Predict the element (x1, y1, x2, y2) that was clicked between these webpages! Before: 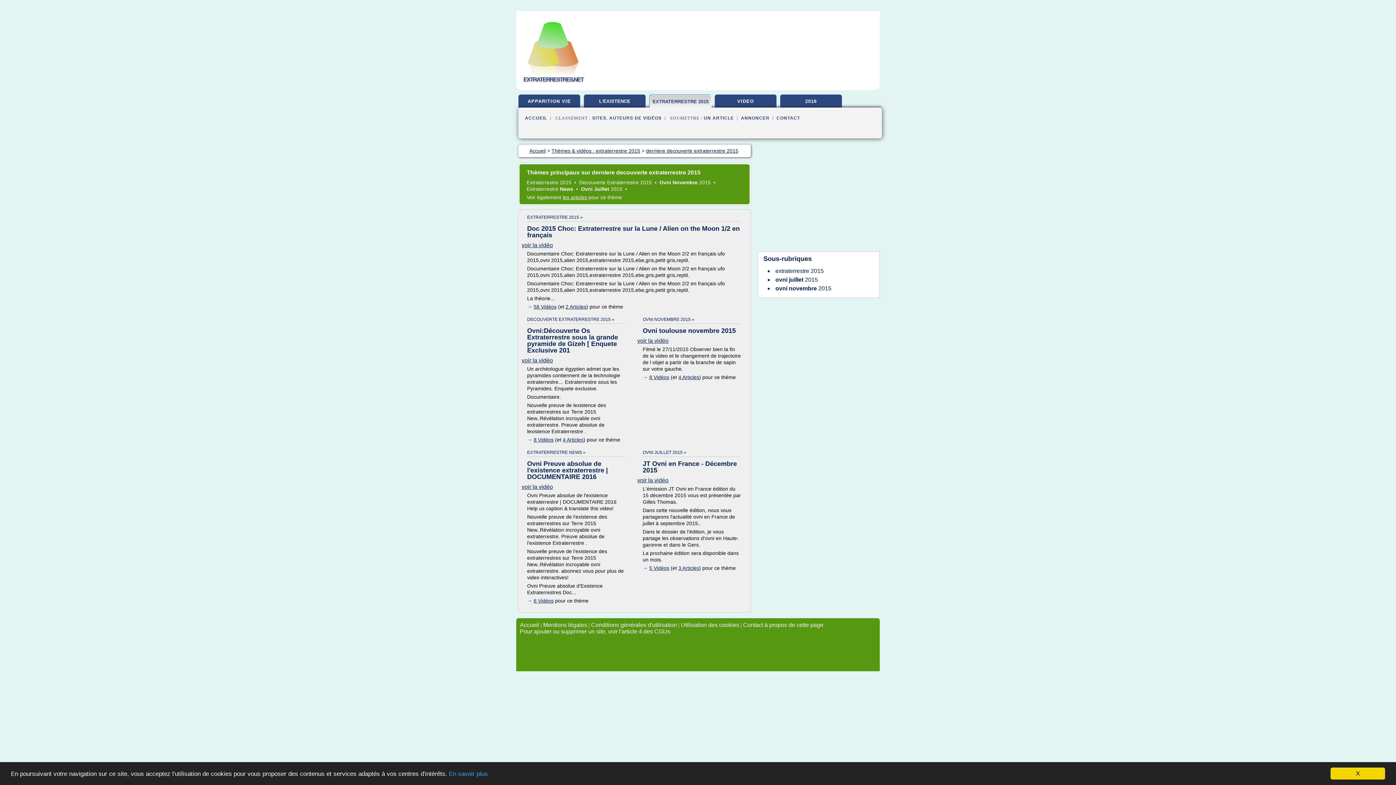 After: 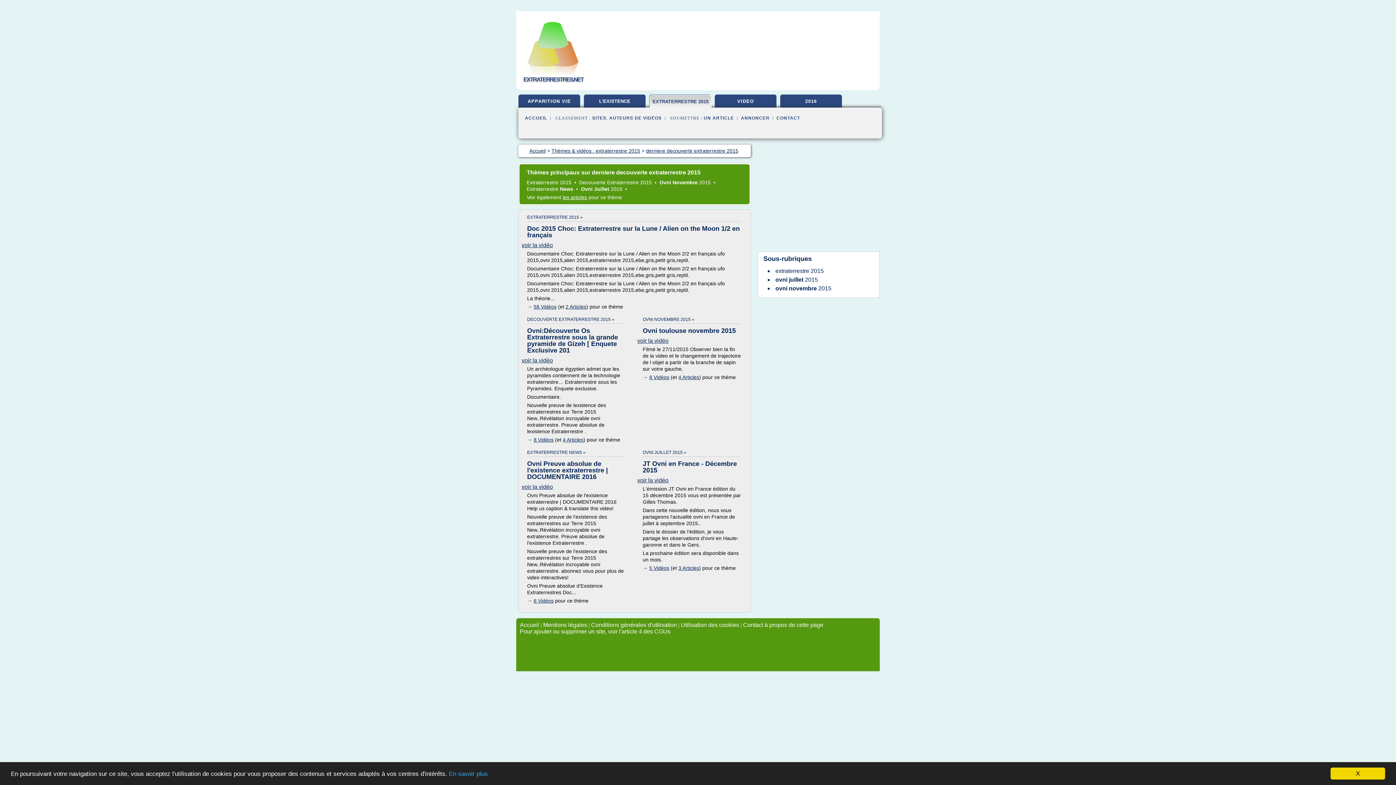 Action: label: EXTRATERRESTRES.NET bbox: (523, 76, 583, 82)